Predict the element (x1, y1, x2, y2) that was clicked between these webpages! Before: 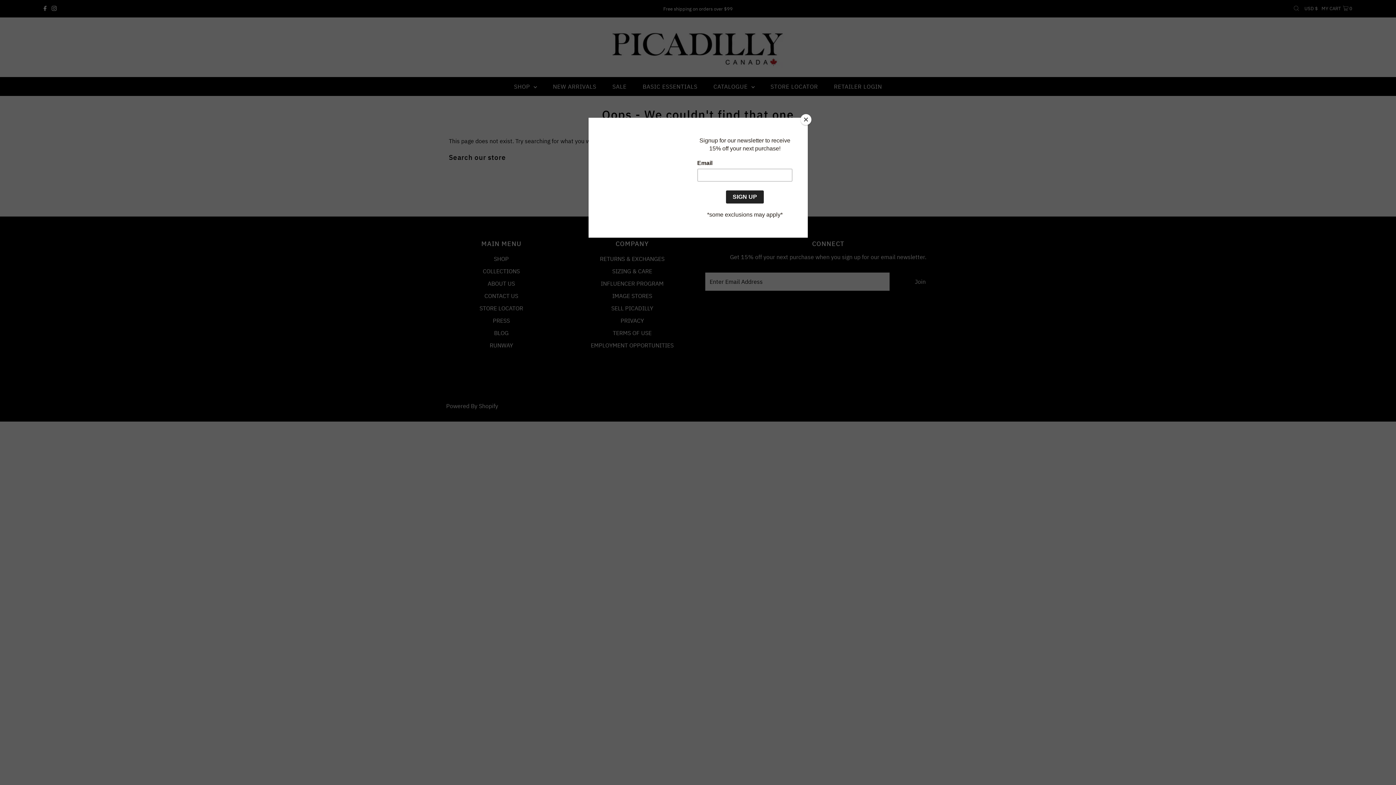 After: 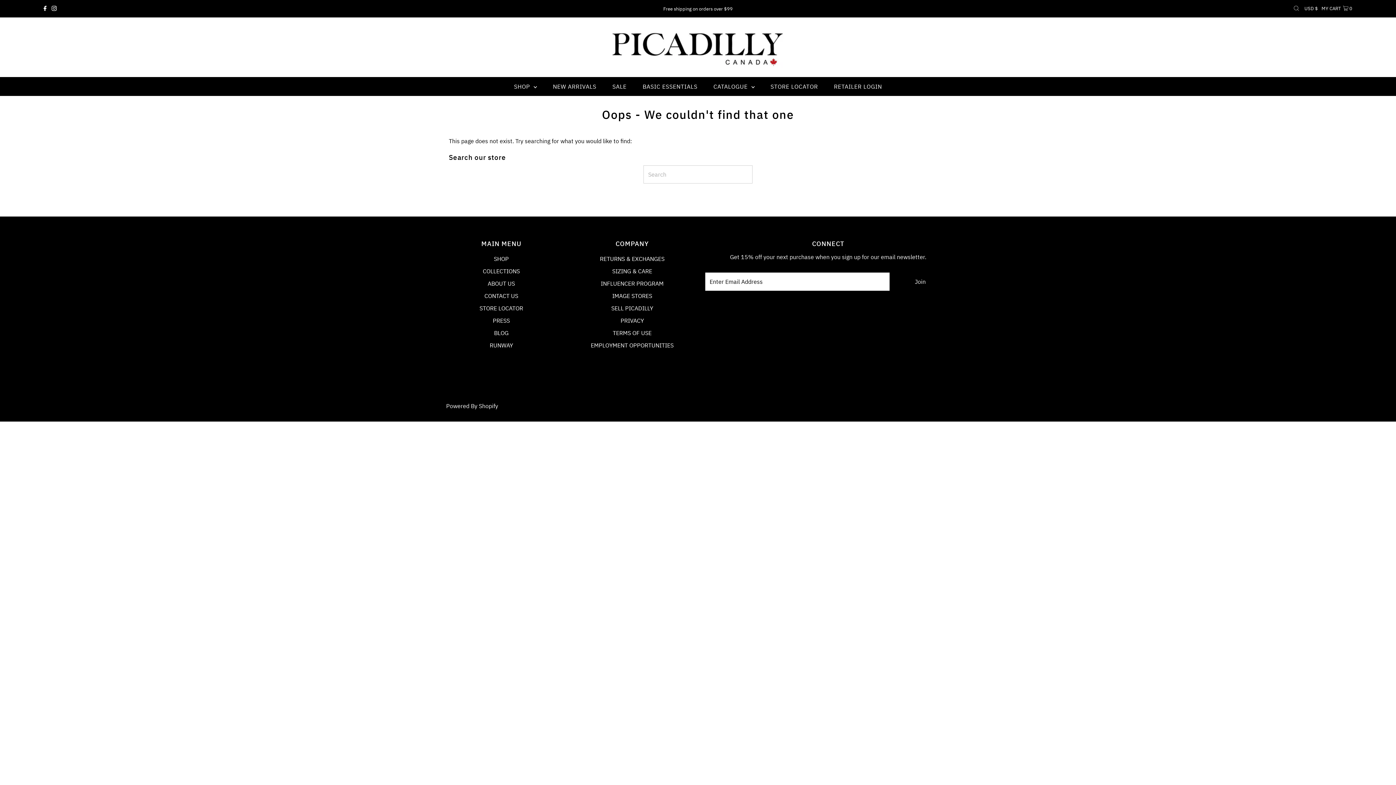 Action: label: Close bbox: (800, 114, 811, 125)